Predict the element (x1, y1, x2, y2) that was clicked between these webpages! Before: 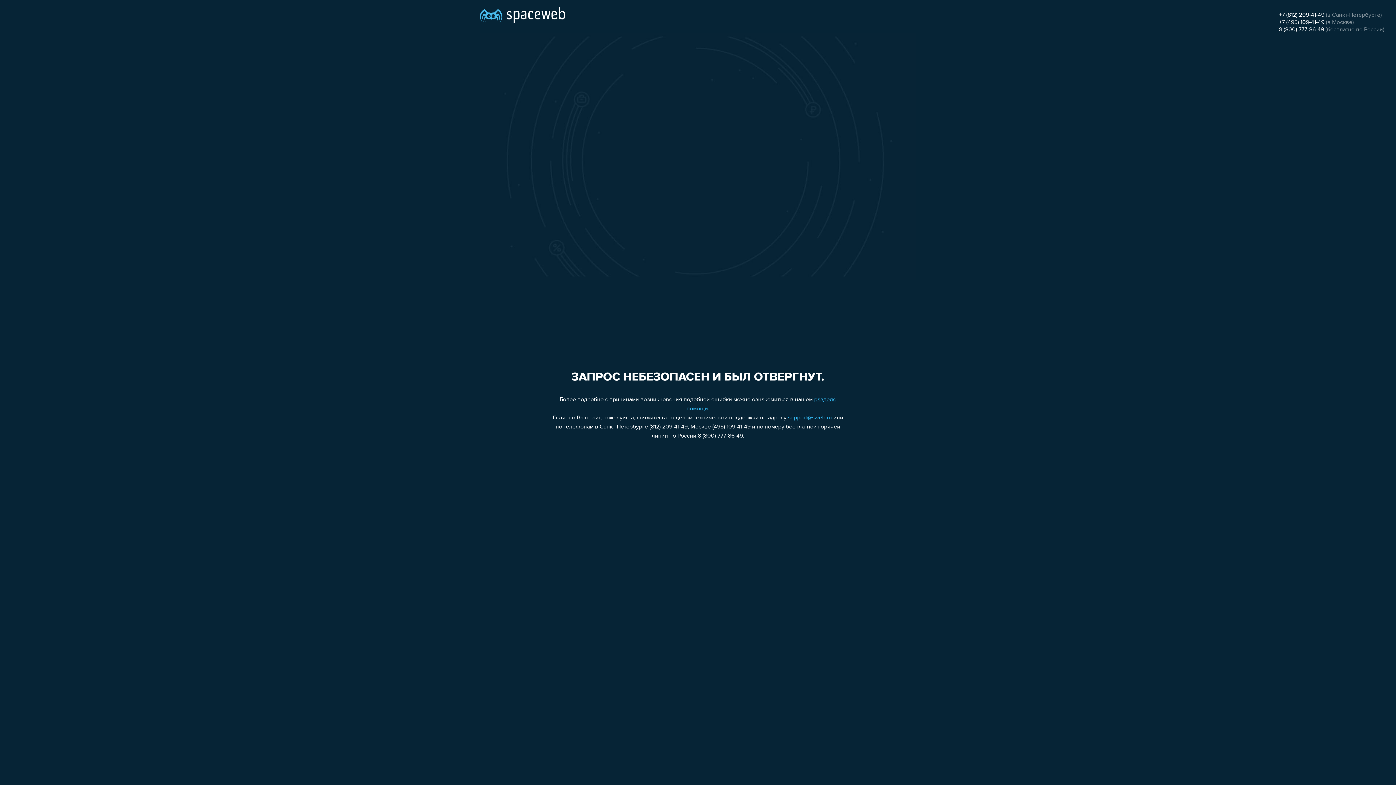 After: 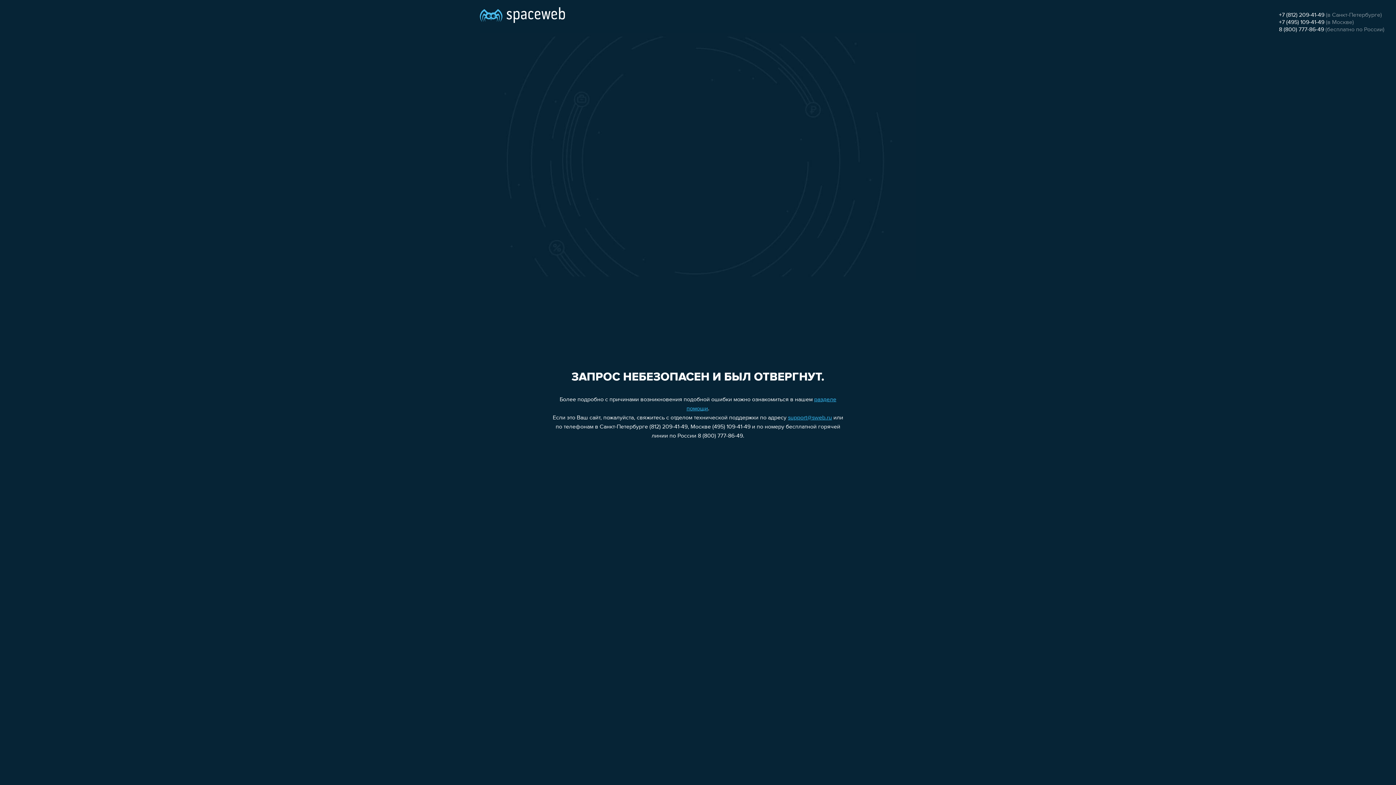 Action: label: +7 (495) 109-41-49 bbox: (1279, 19, 1324, 25)